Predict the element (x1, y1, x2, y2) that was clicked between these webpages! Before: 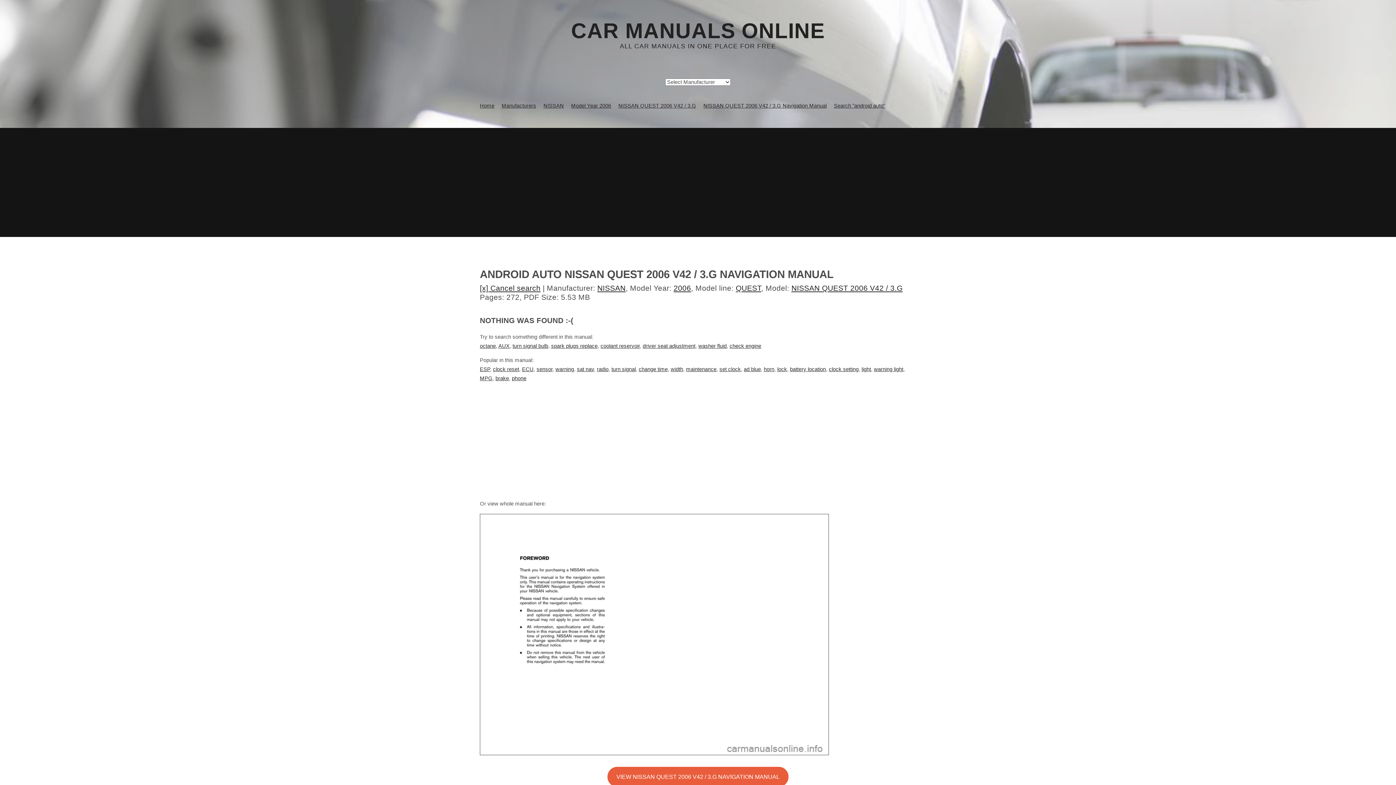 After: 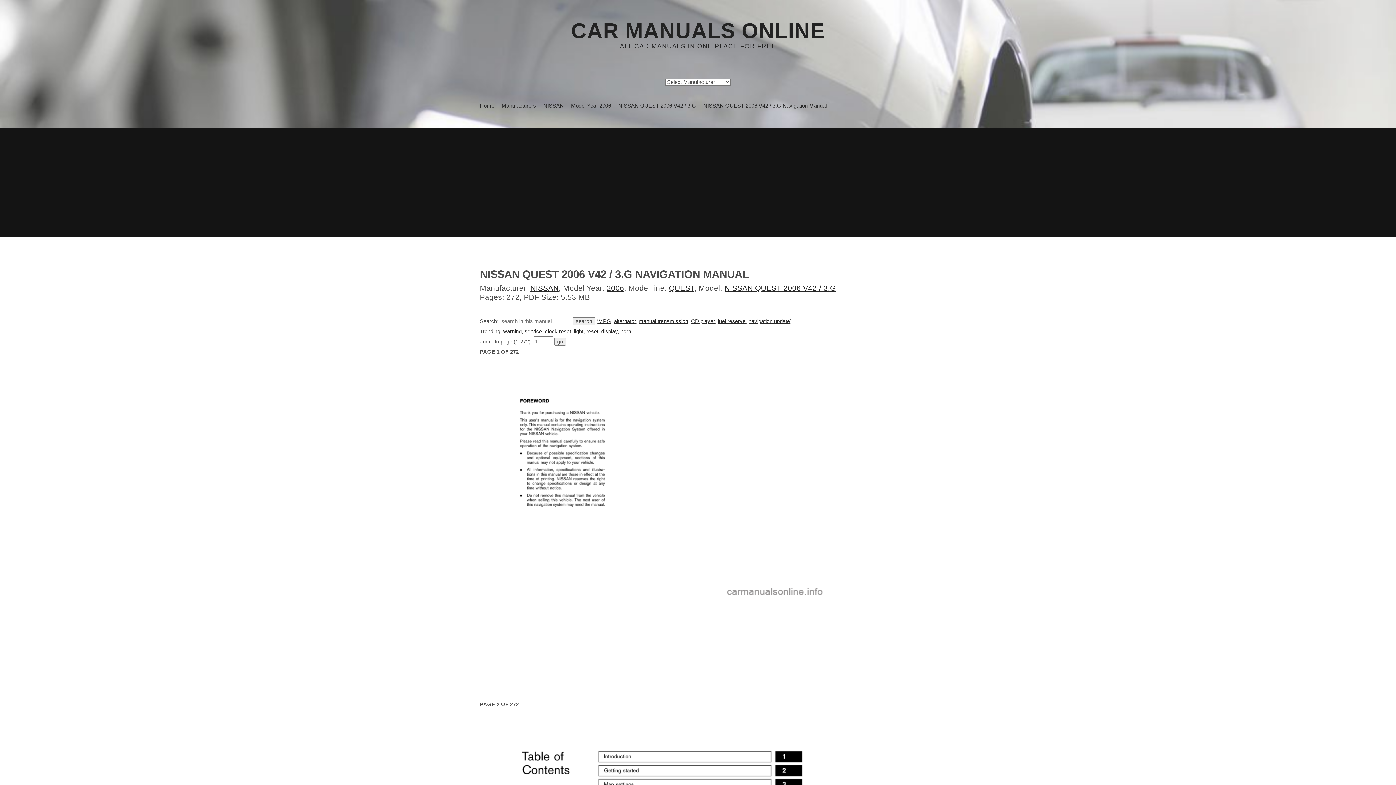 Action: label: [x] Cancel search bbox: (480, 283, 540, 292)